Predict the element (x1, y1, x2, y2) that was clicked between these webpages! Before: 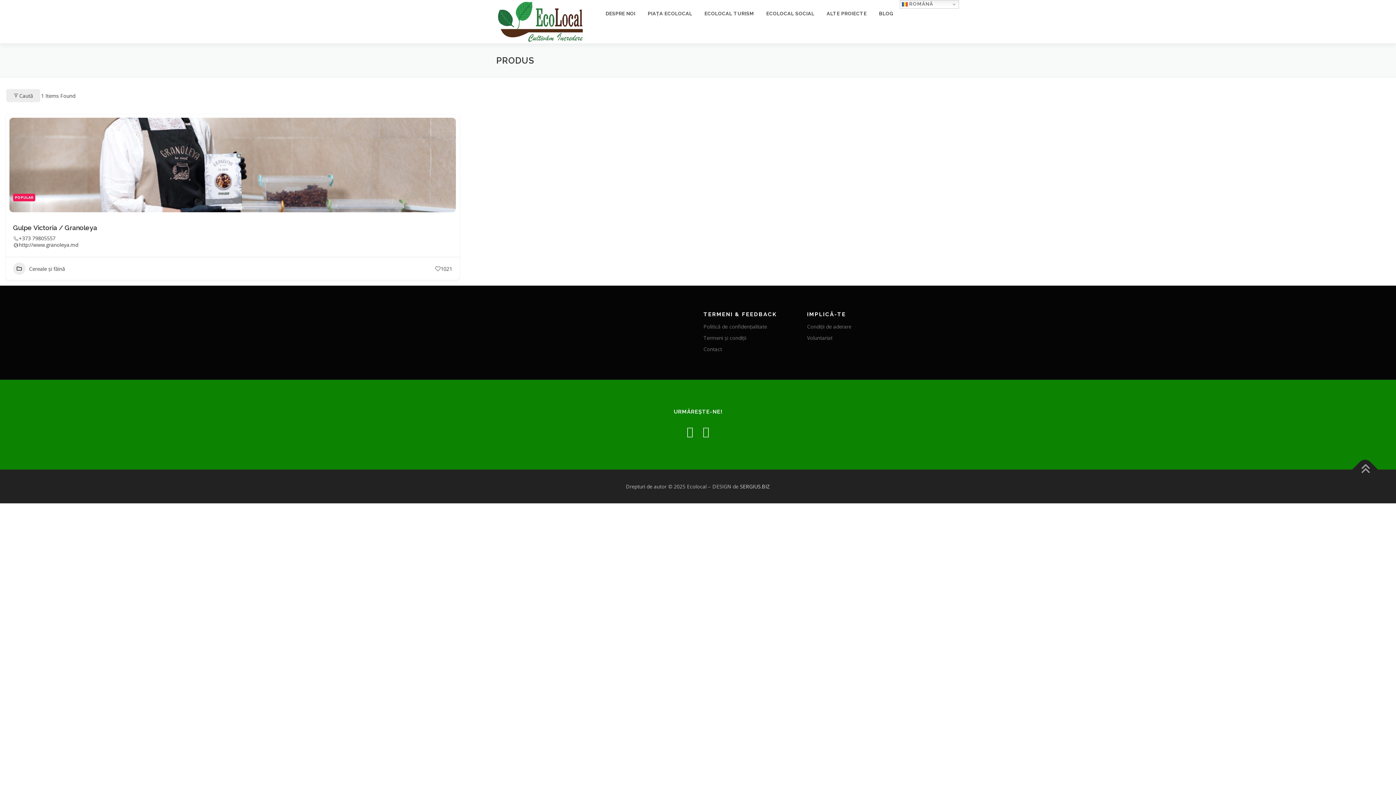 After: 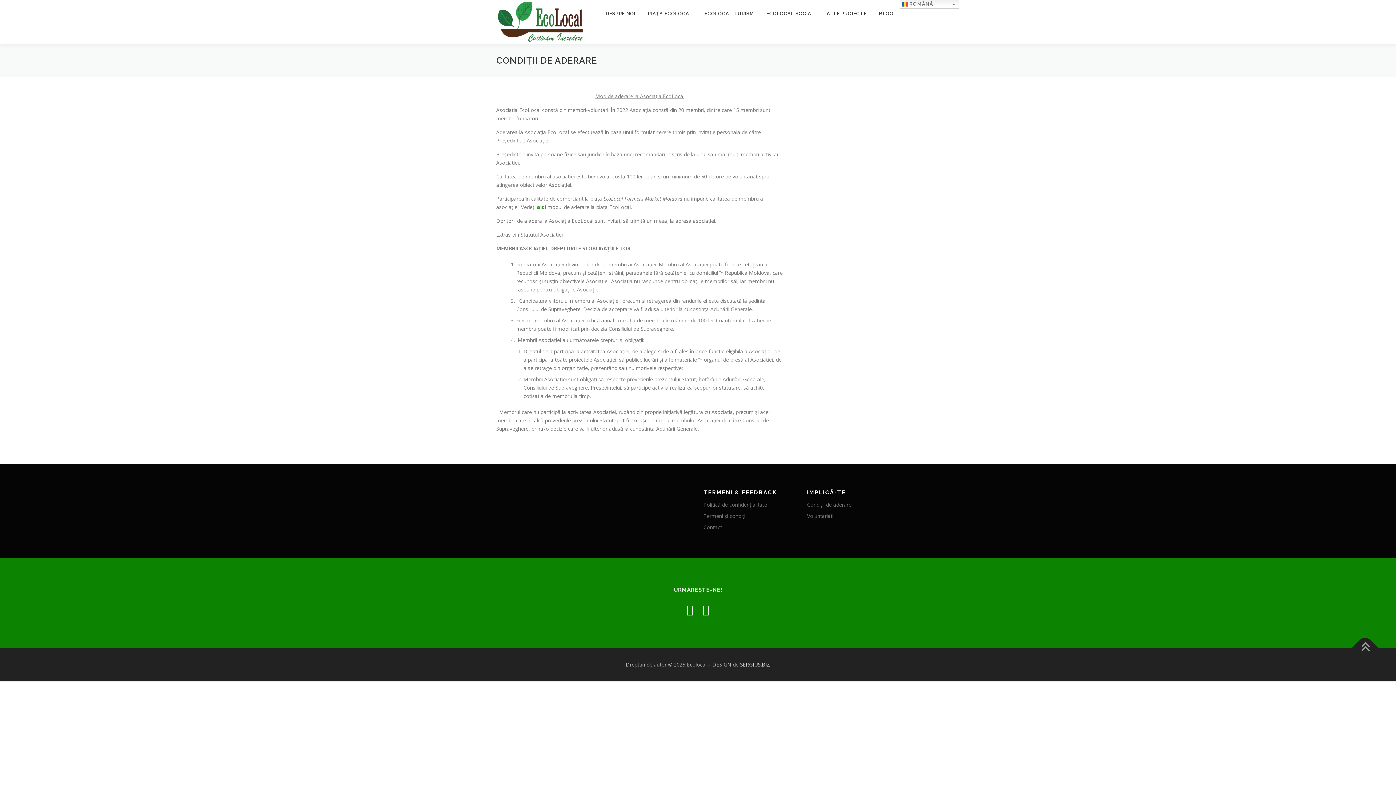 Action: bbox: (807, 323, 851, 330) label: Condiții de aderare